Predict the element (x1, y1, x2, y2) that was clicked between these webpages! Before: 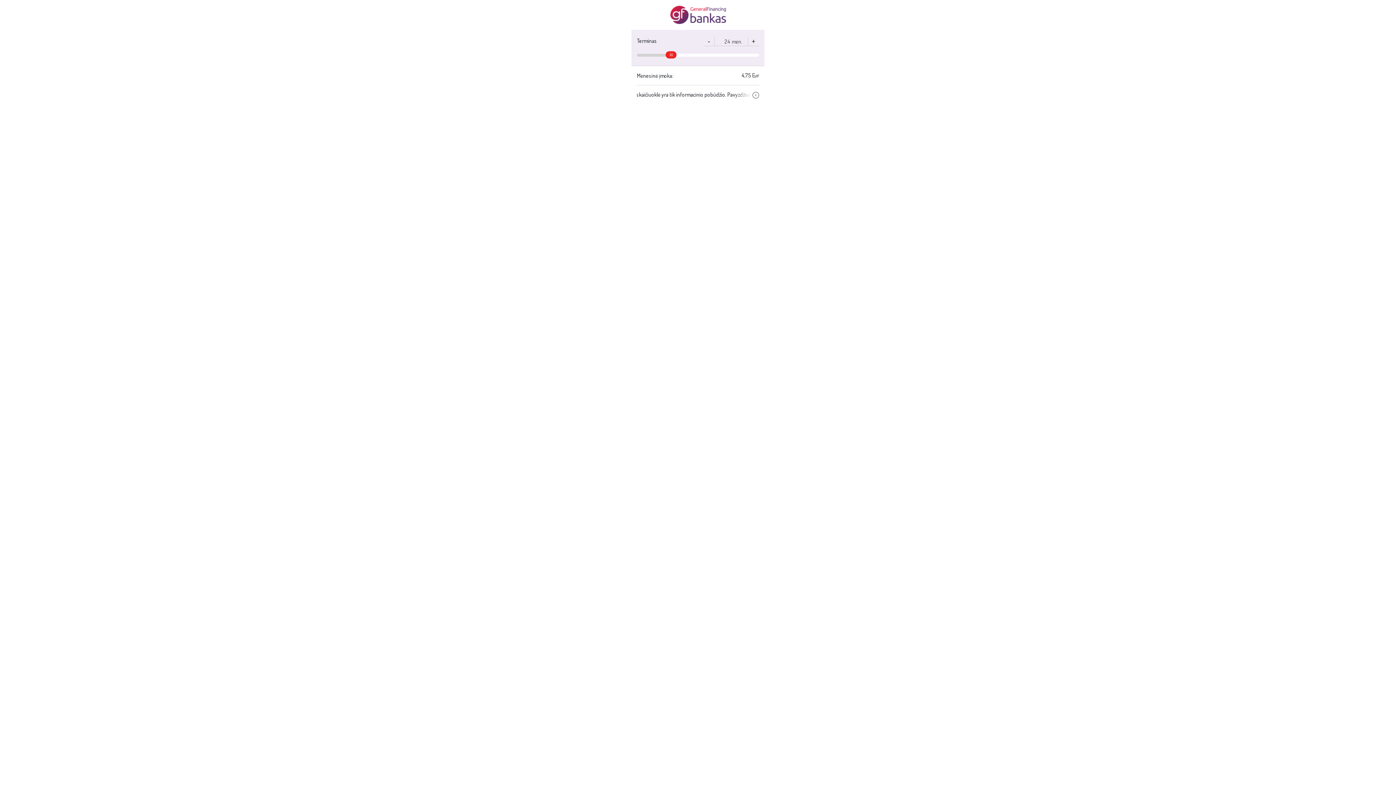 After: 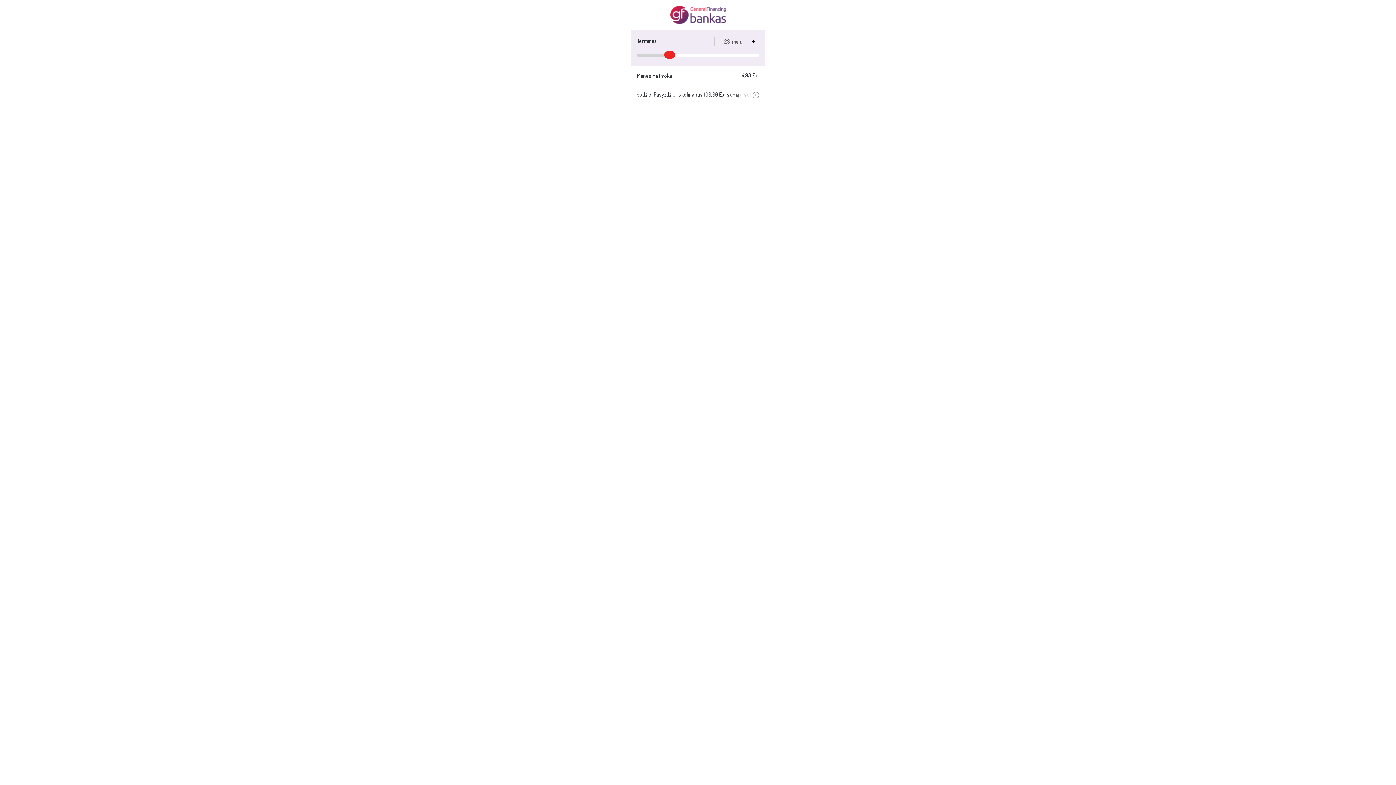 Action: label: - bbox: (703, 37, 714, 46)